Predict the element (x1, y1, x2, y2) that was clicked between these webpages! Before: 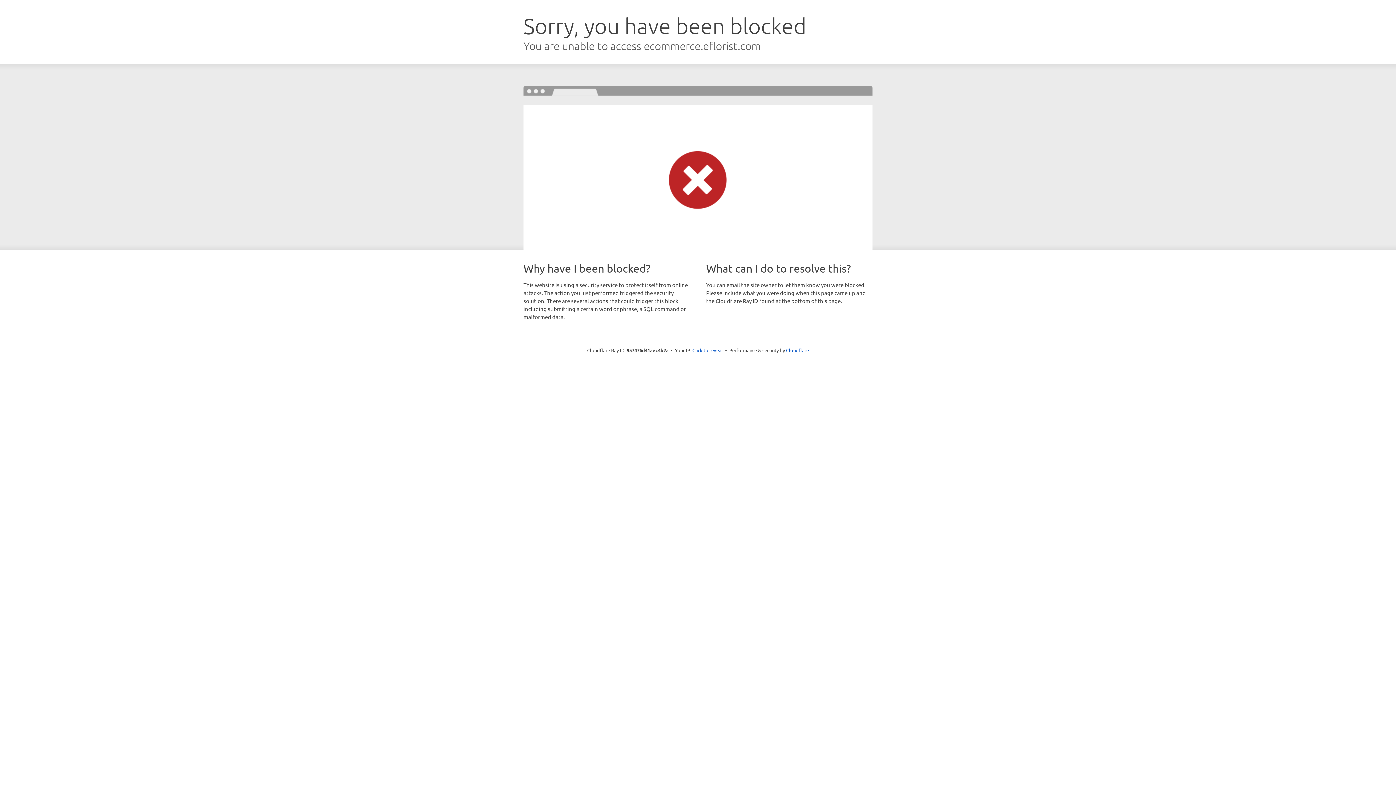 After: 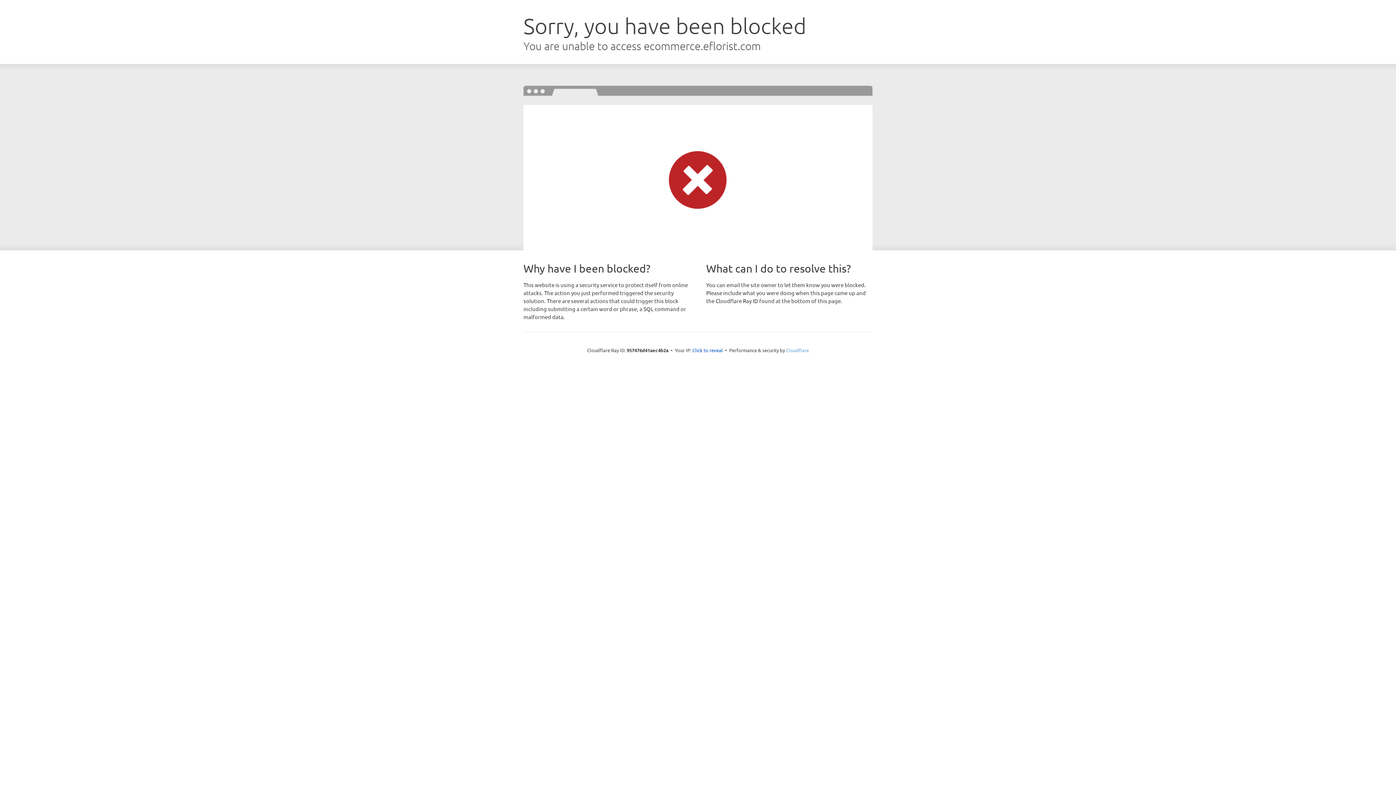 Action: bbox: (786, 347, 809, 353) label: Cloudflare